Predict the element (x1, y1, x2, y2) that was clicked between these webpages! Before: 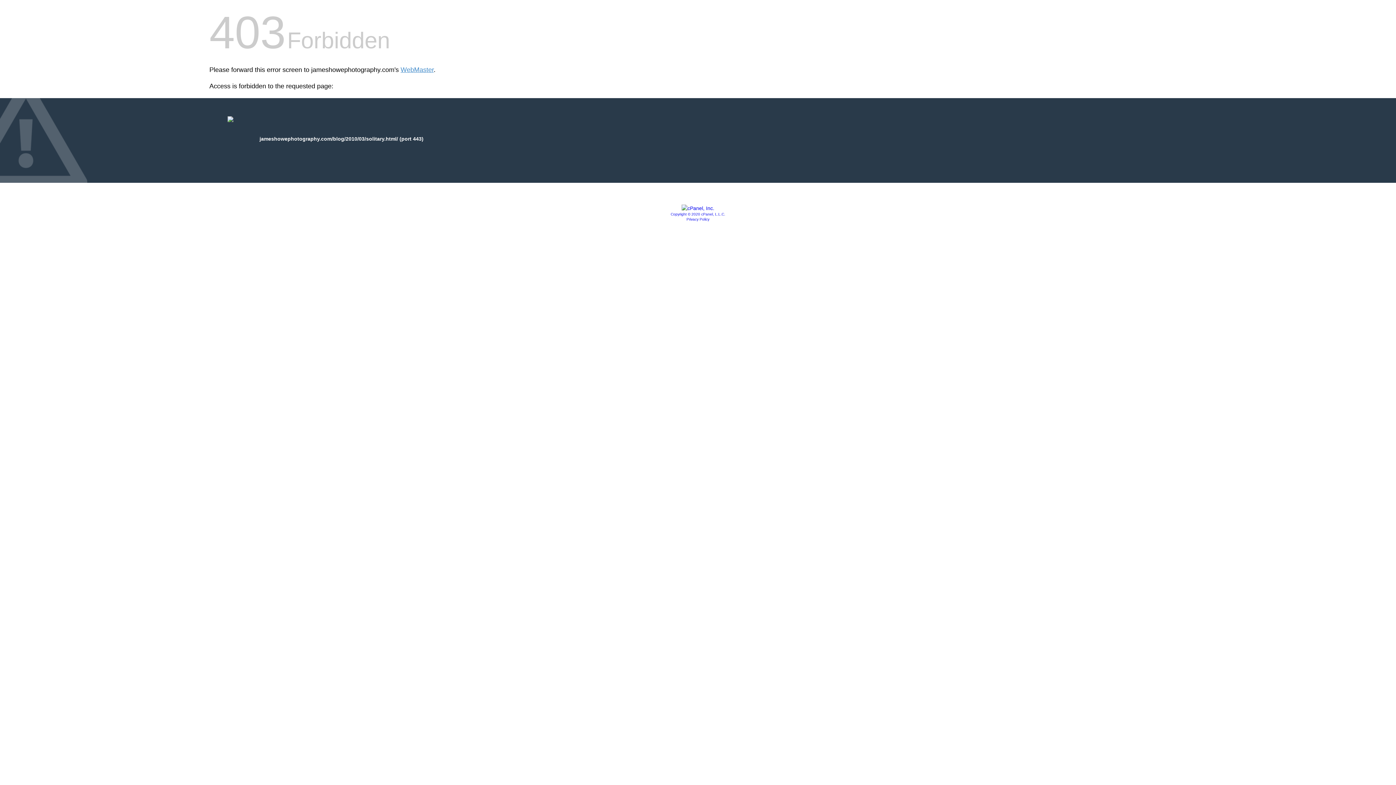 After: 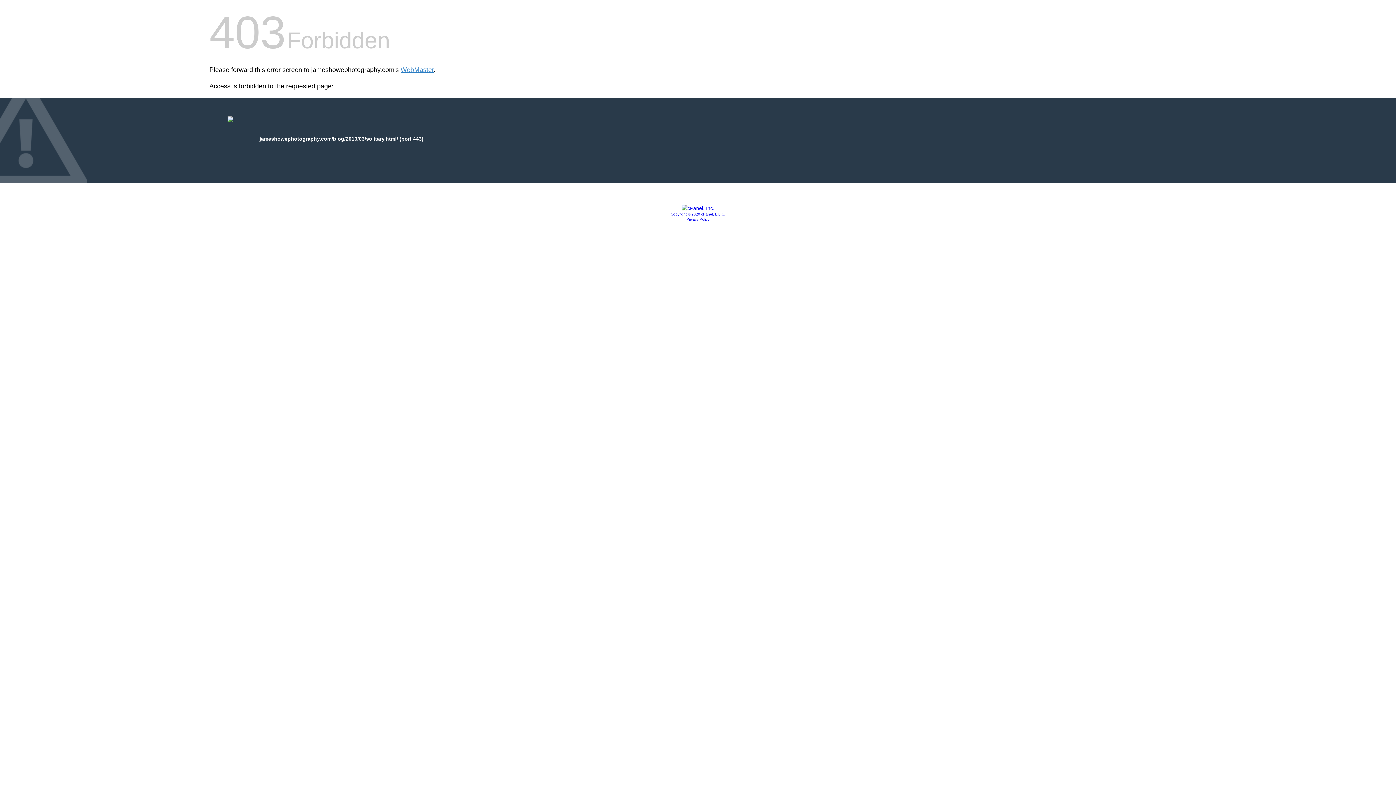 Action: label: Copyright © 2020 cPanel, L.L.C. bbox: (670, 212, 725, 216)